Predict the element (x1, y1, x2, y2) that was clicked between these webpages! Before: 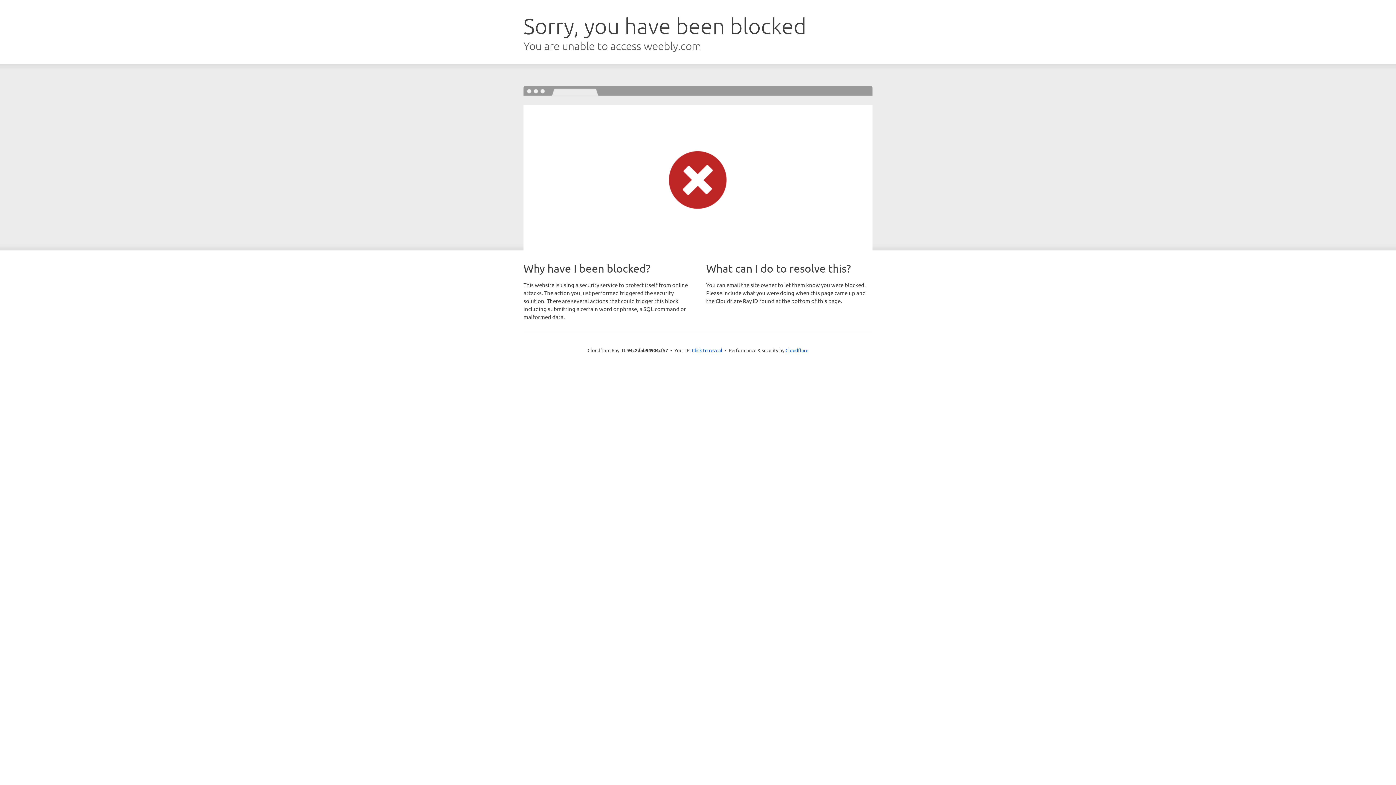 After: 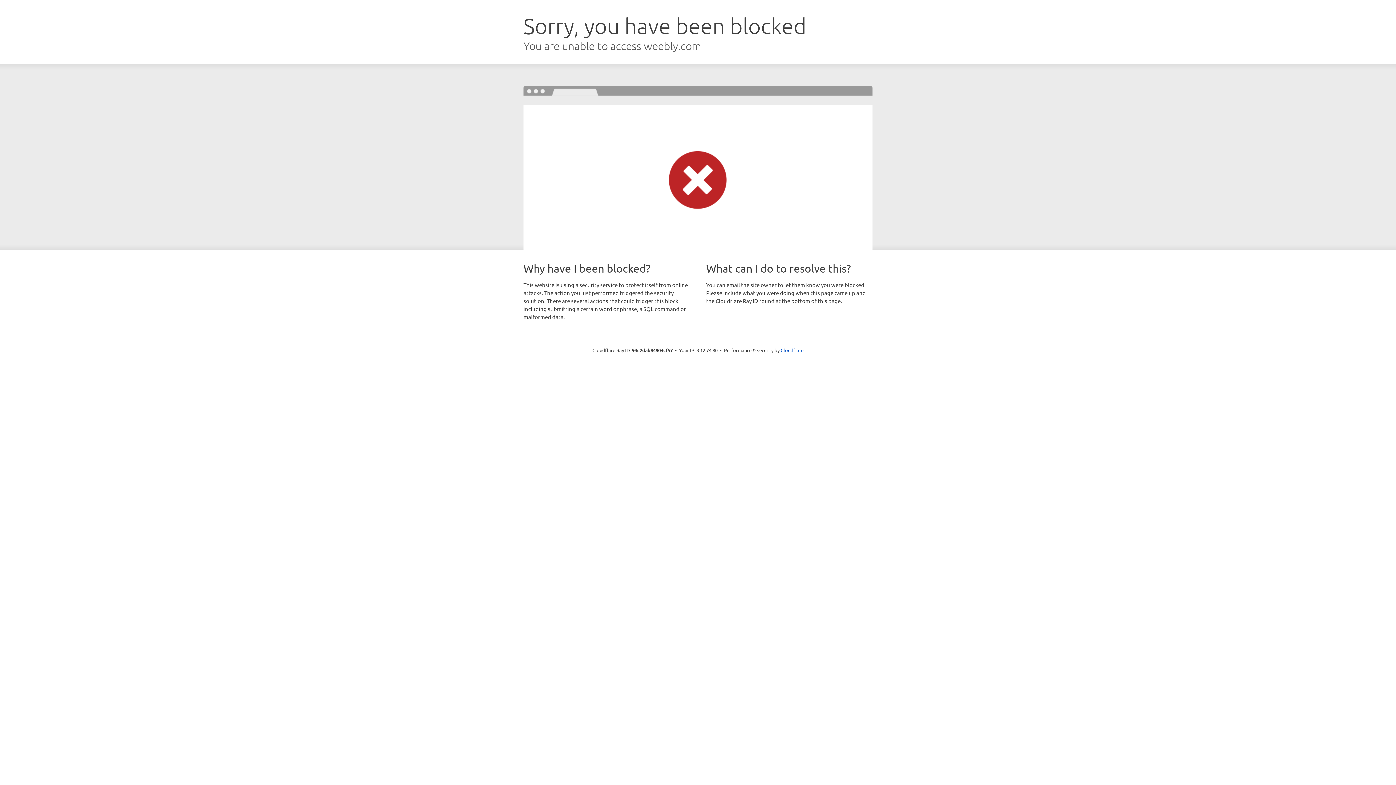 Action: bbox: (692, 346, 722, 353) label: Click to reveal